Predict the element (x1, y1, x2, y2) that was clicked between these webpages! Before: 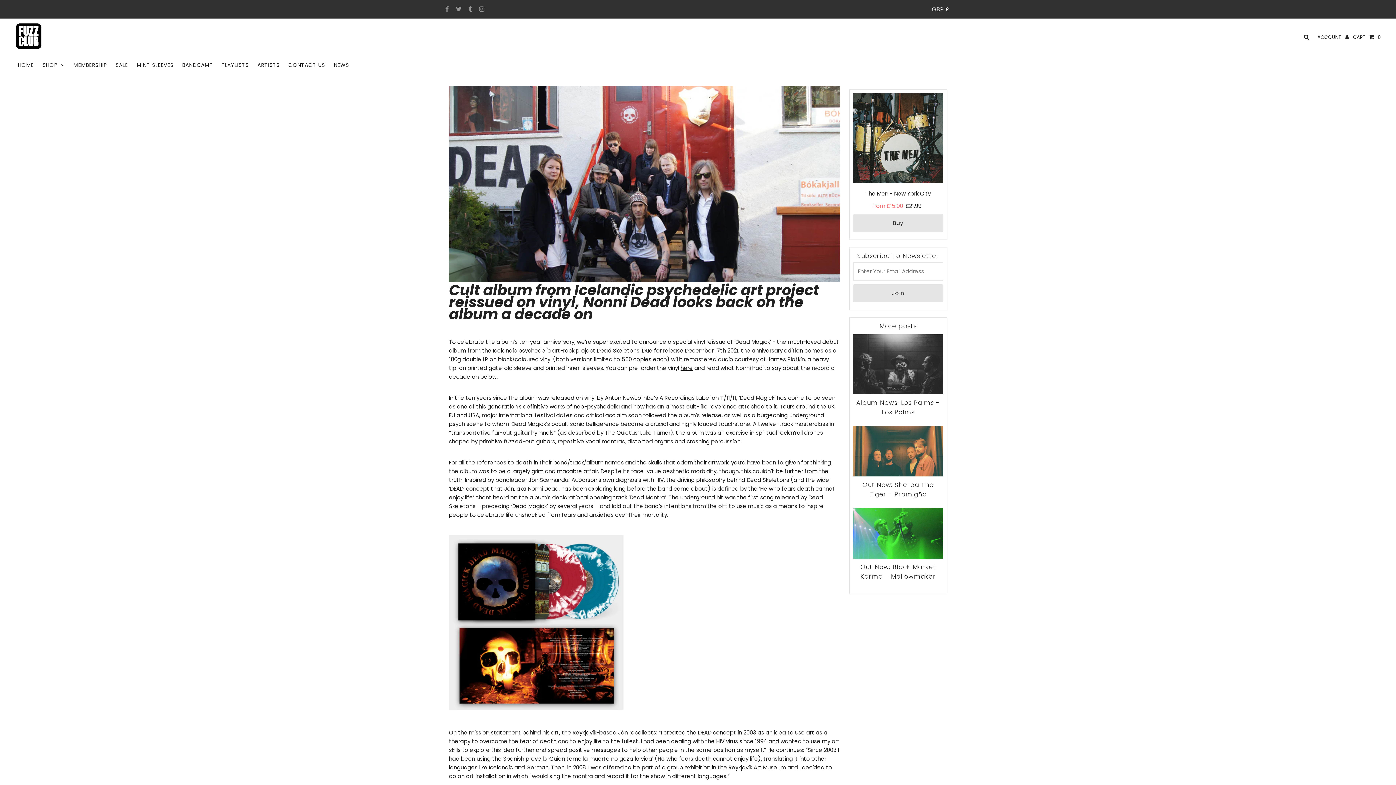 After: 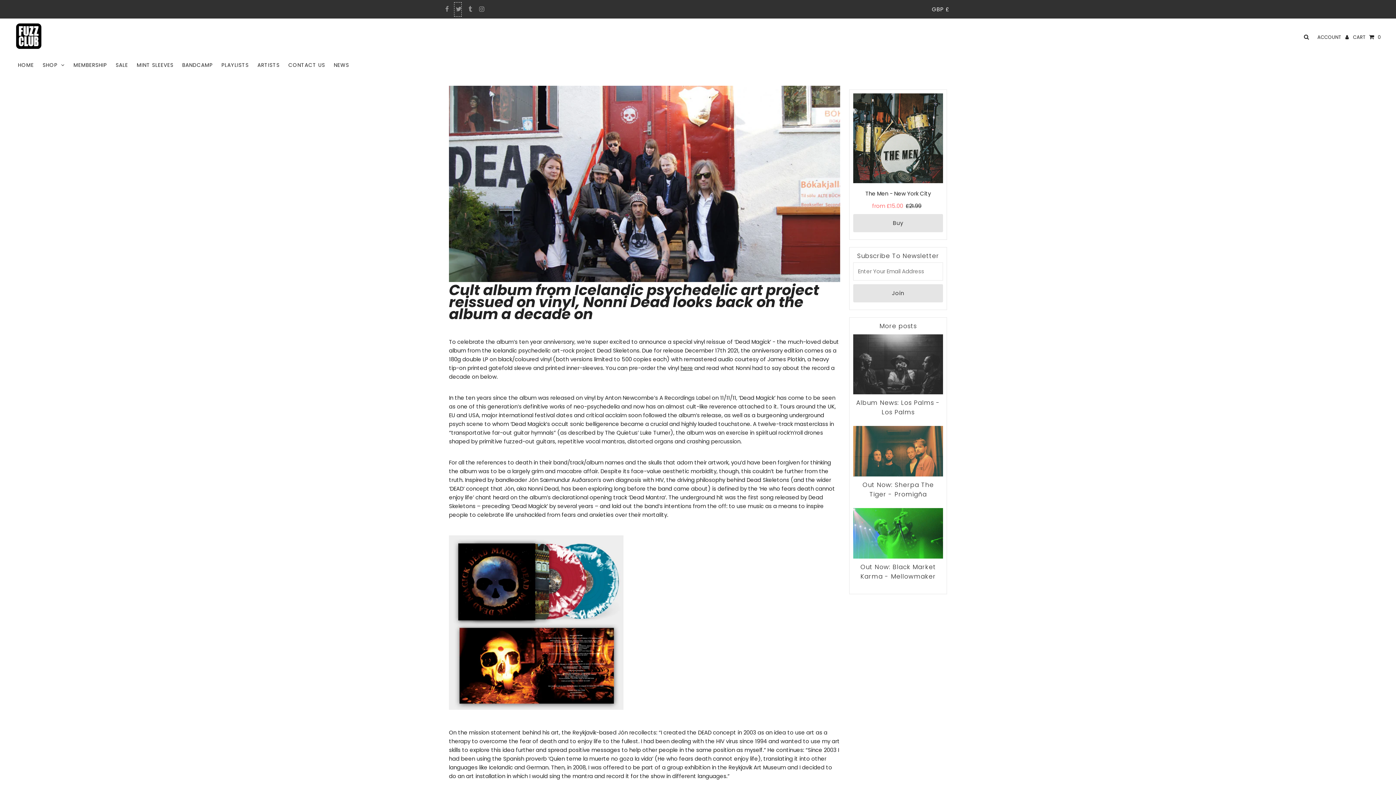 Action: label: Twitter bbox: (454, 2, 461, 16)